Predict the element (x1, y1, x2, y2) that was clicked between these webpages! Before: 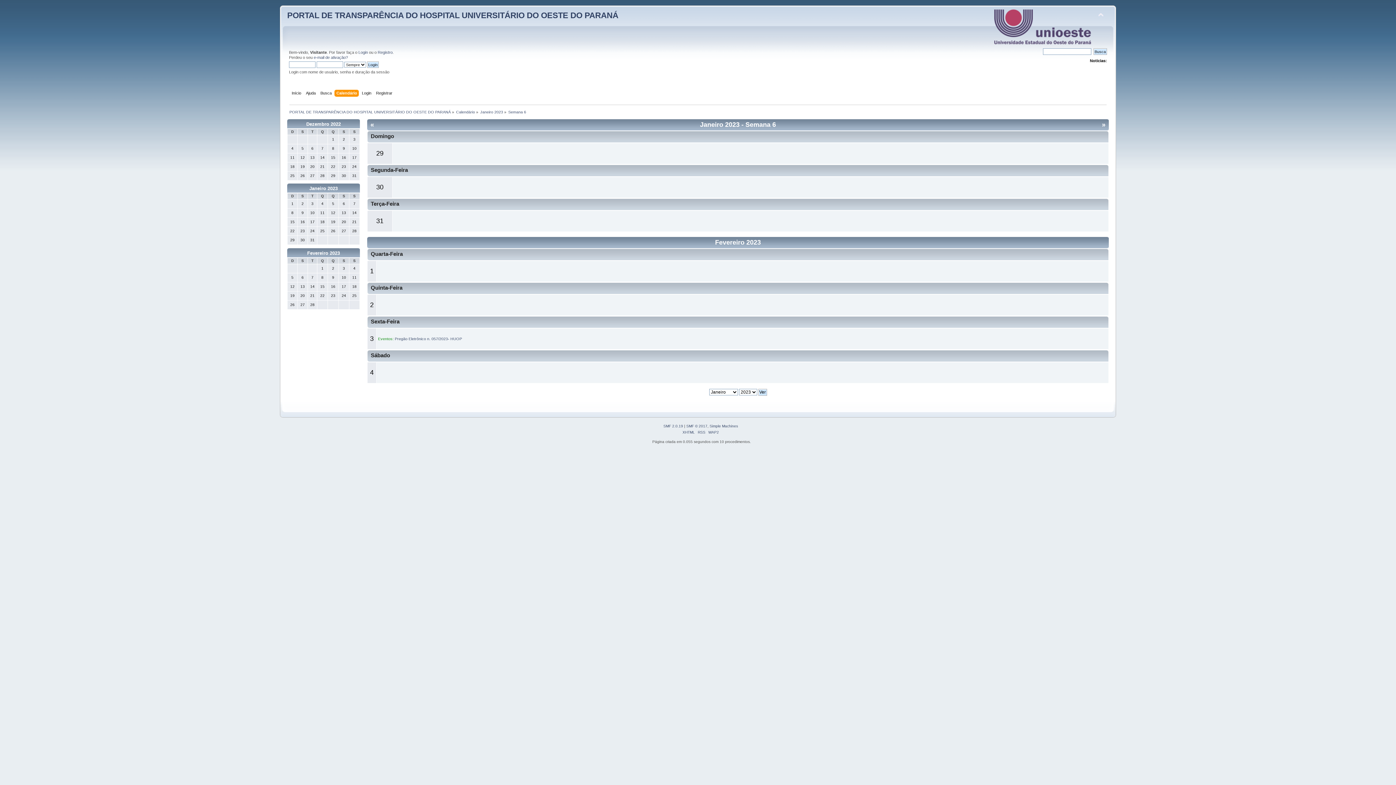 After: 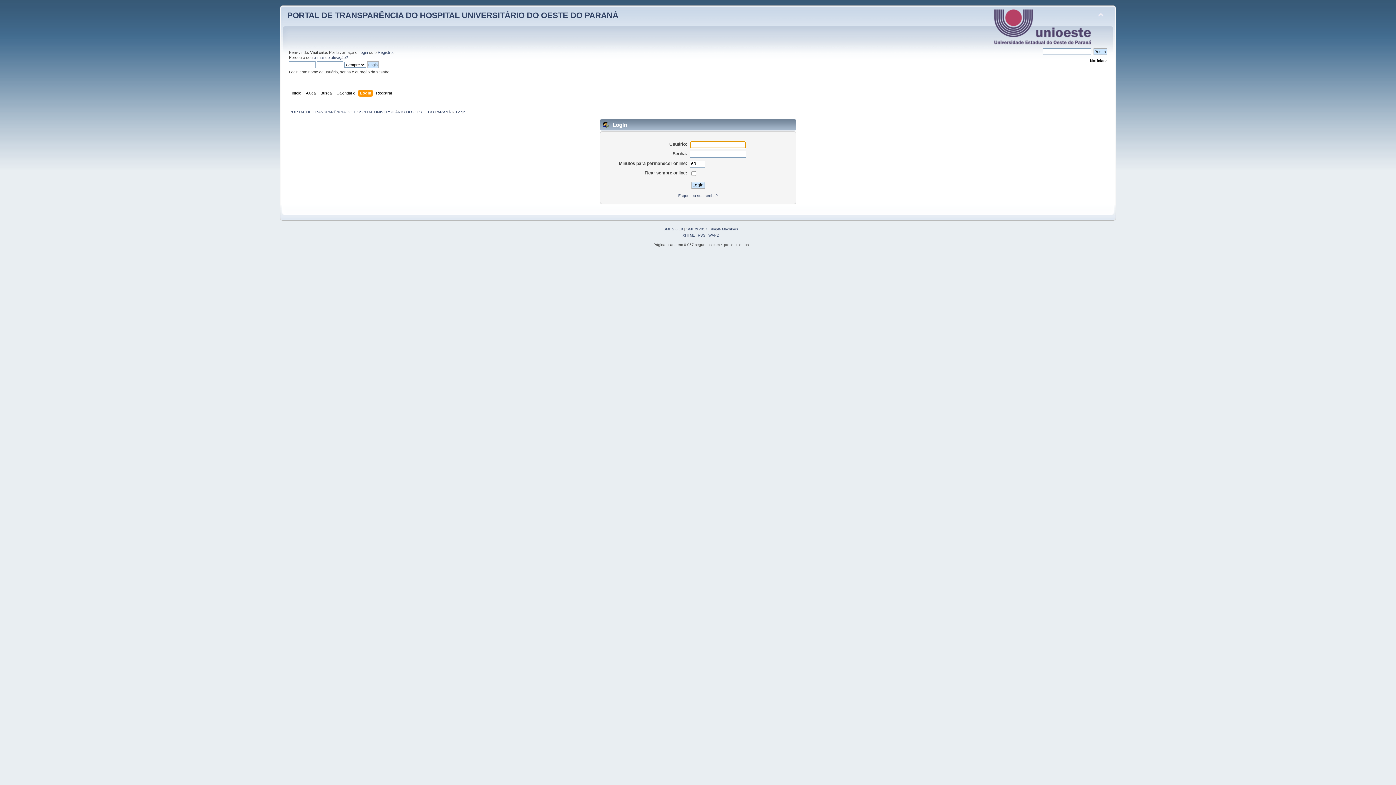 Action: label: Login bbox: (361, 89, 373, 97)